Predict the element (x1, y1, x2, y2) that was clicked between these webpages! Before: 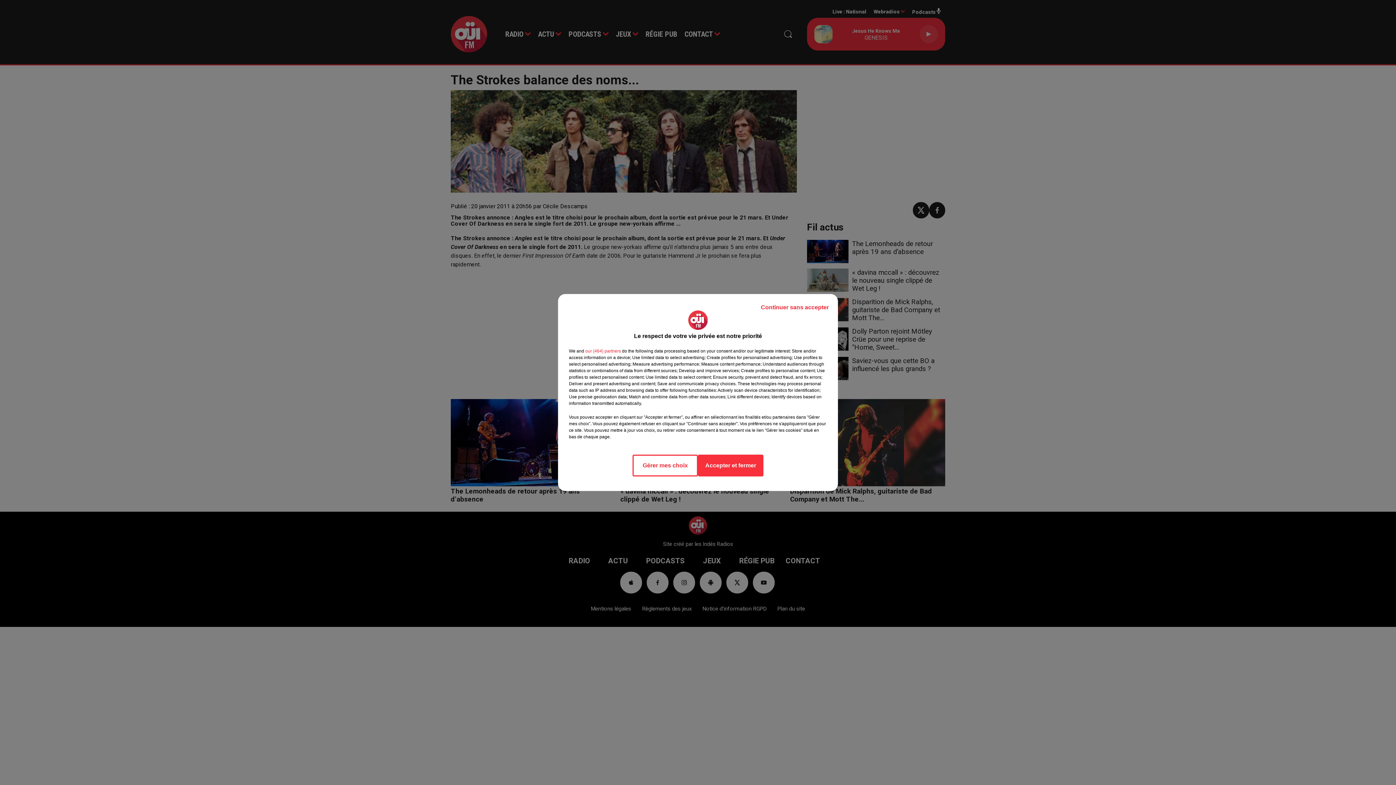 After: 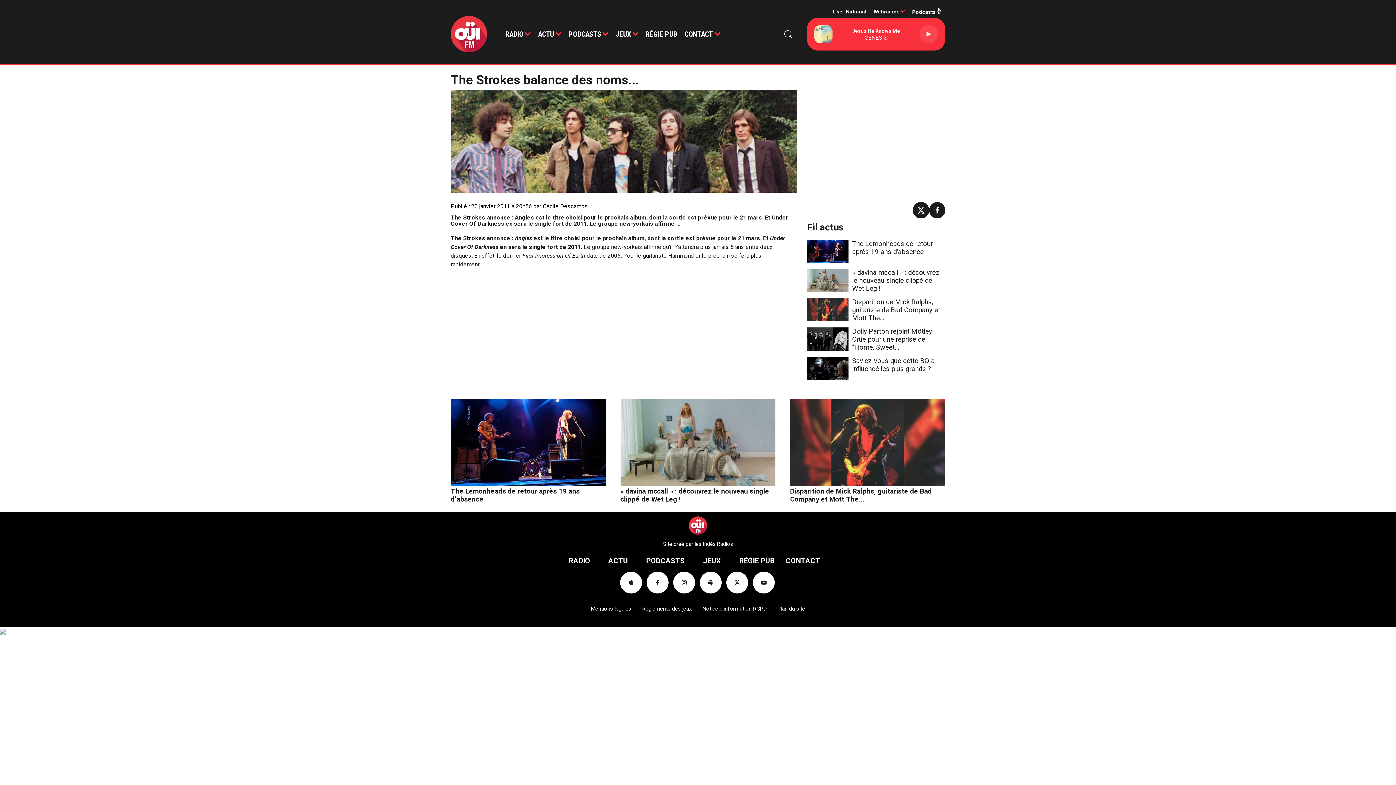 Action: label: Accepter et fermer bbox: (698, 454, 763, 476)